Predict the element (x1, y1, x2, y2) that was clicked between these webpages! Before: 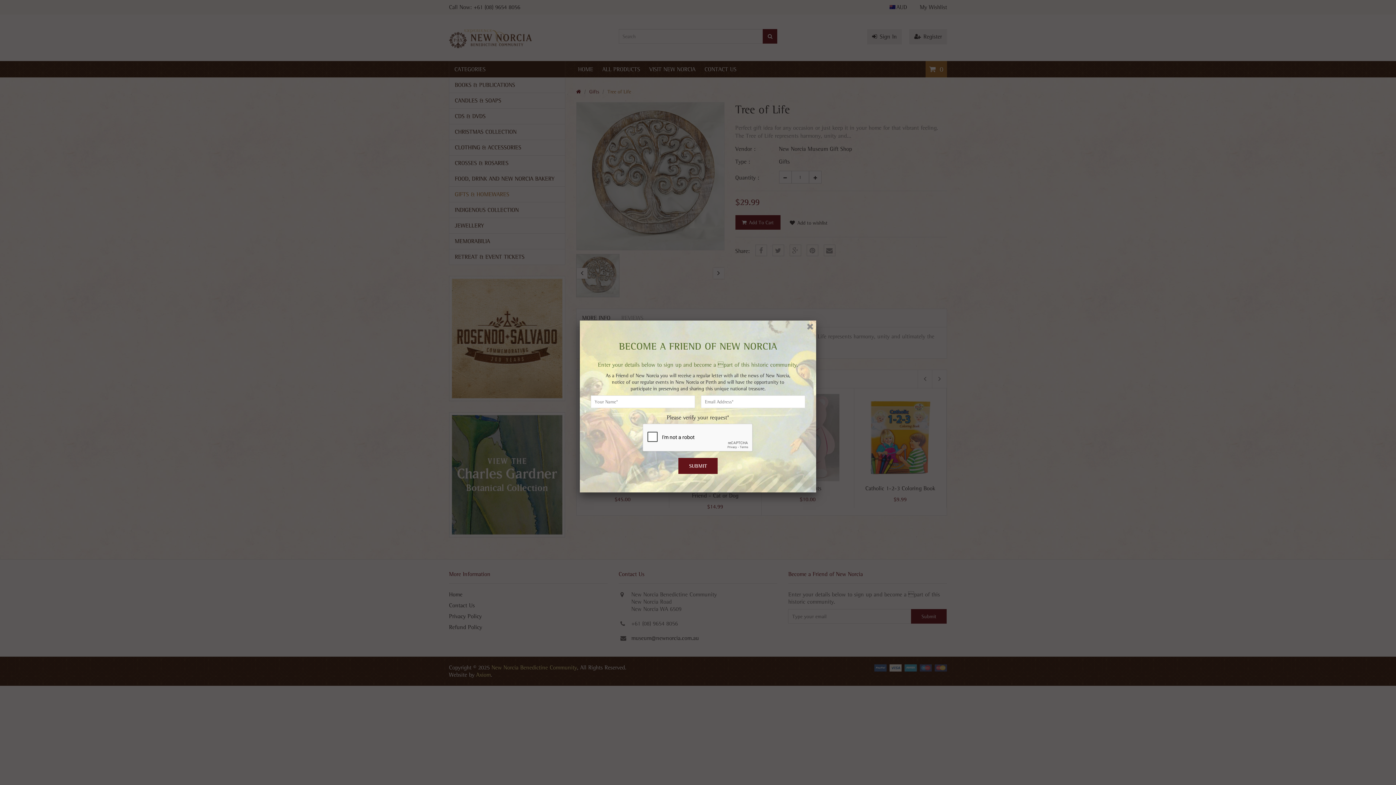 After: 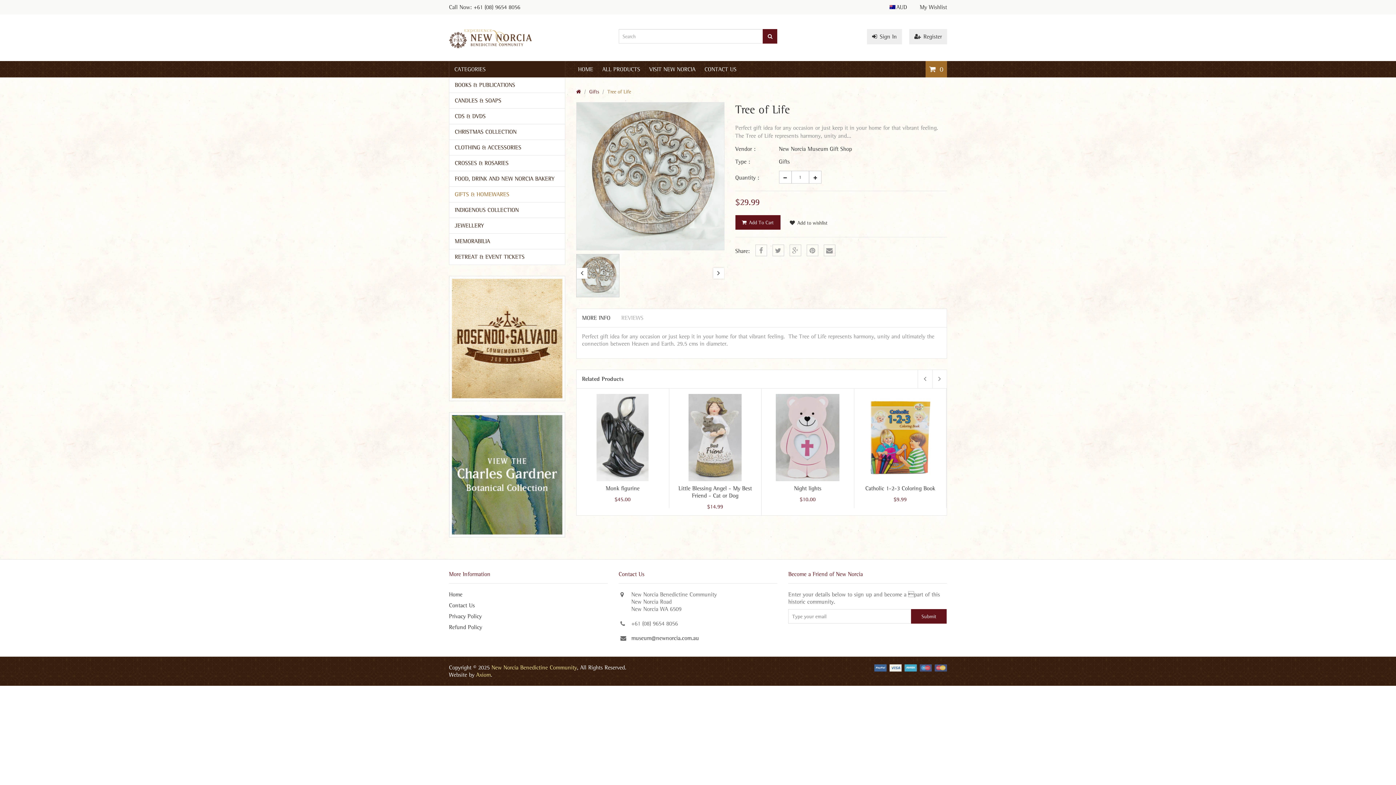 Action: bbox: (807, 323, 813, 329)